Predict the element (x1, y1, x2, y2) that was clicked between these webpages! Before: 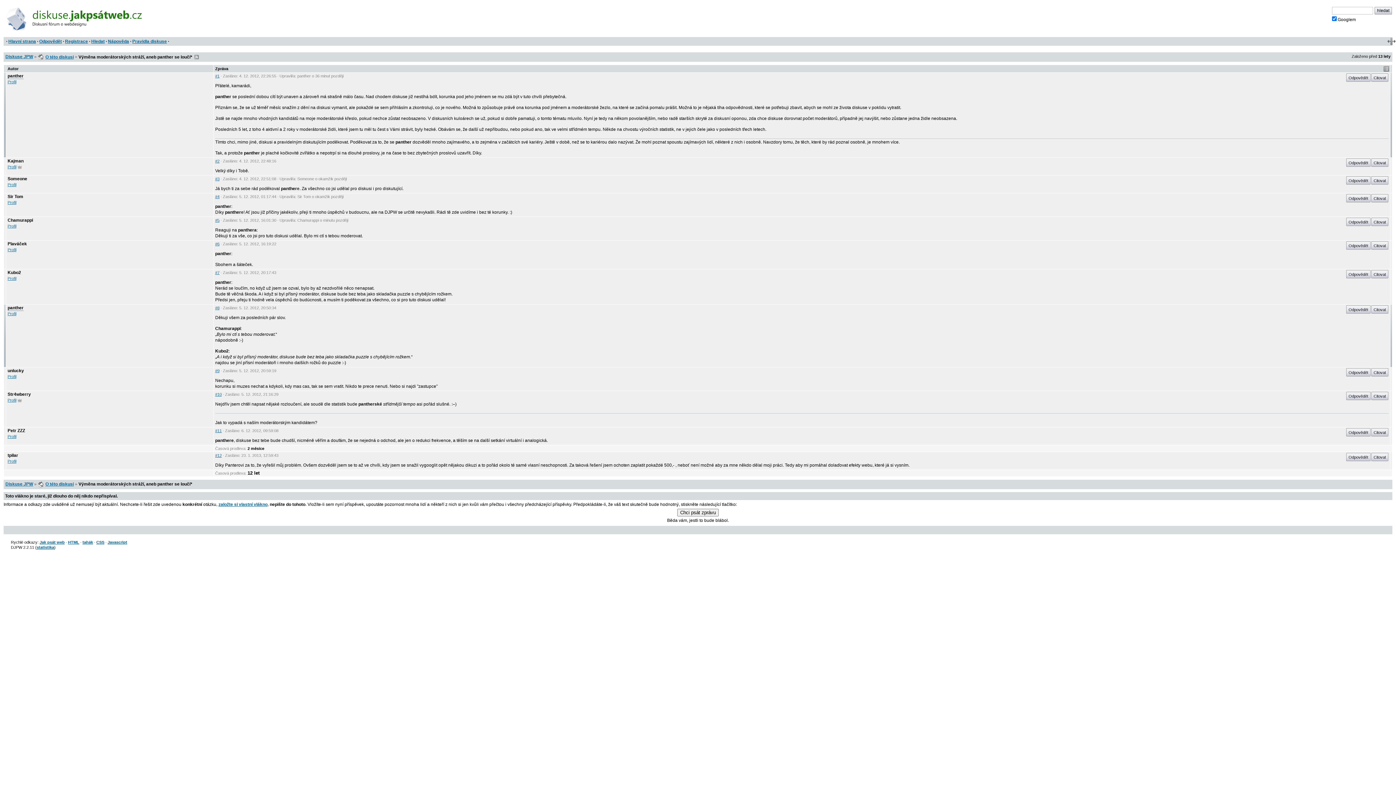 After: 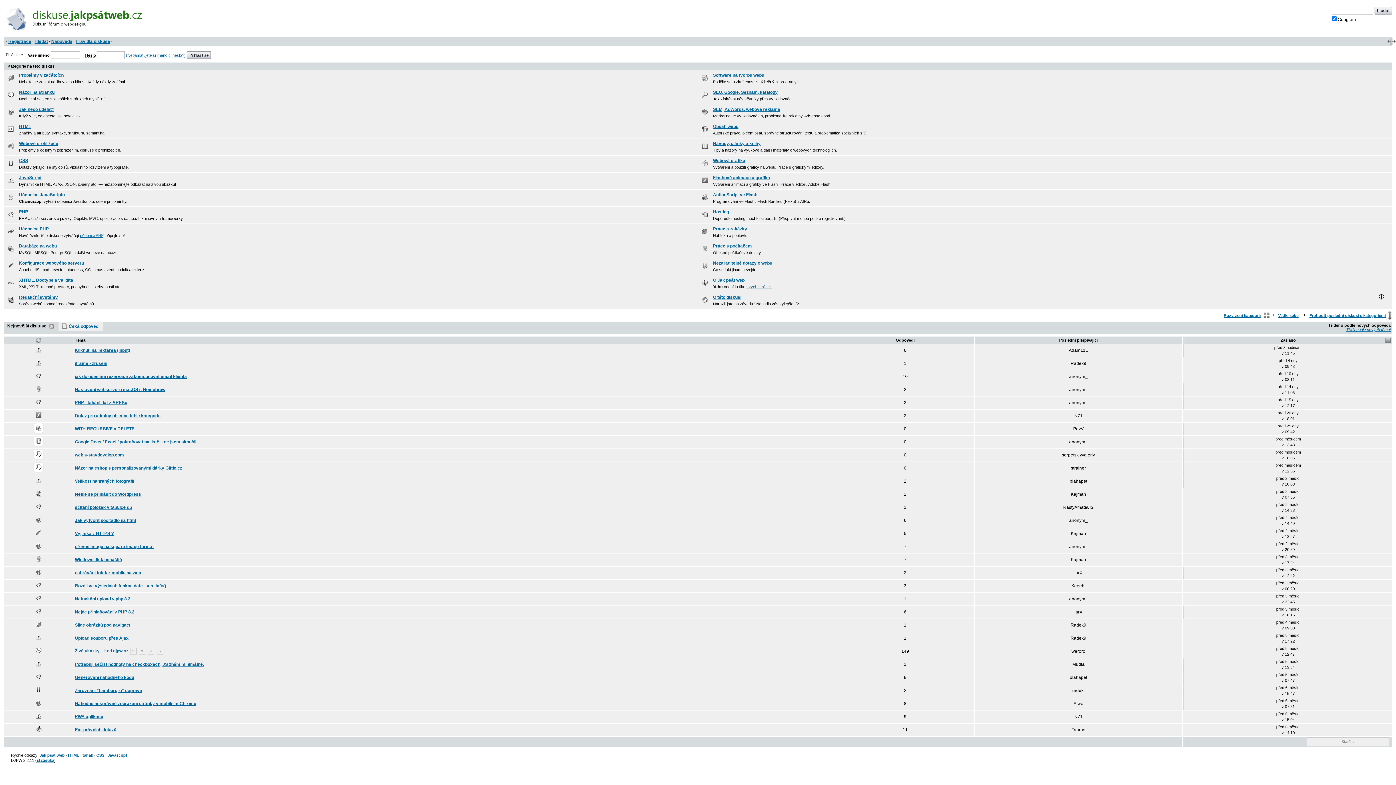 Action: label: Diskuse JPW bbox: (5, 54, 33, 59)